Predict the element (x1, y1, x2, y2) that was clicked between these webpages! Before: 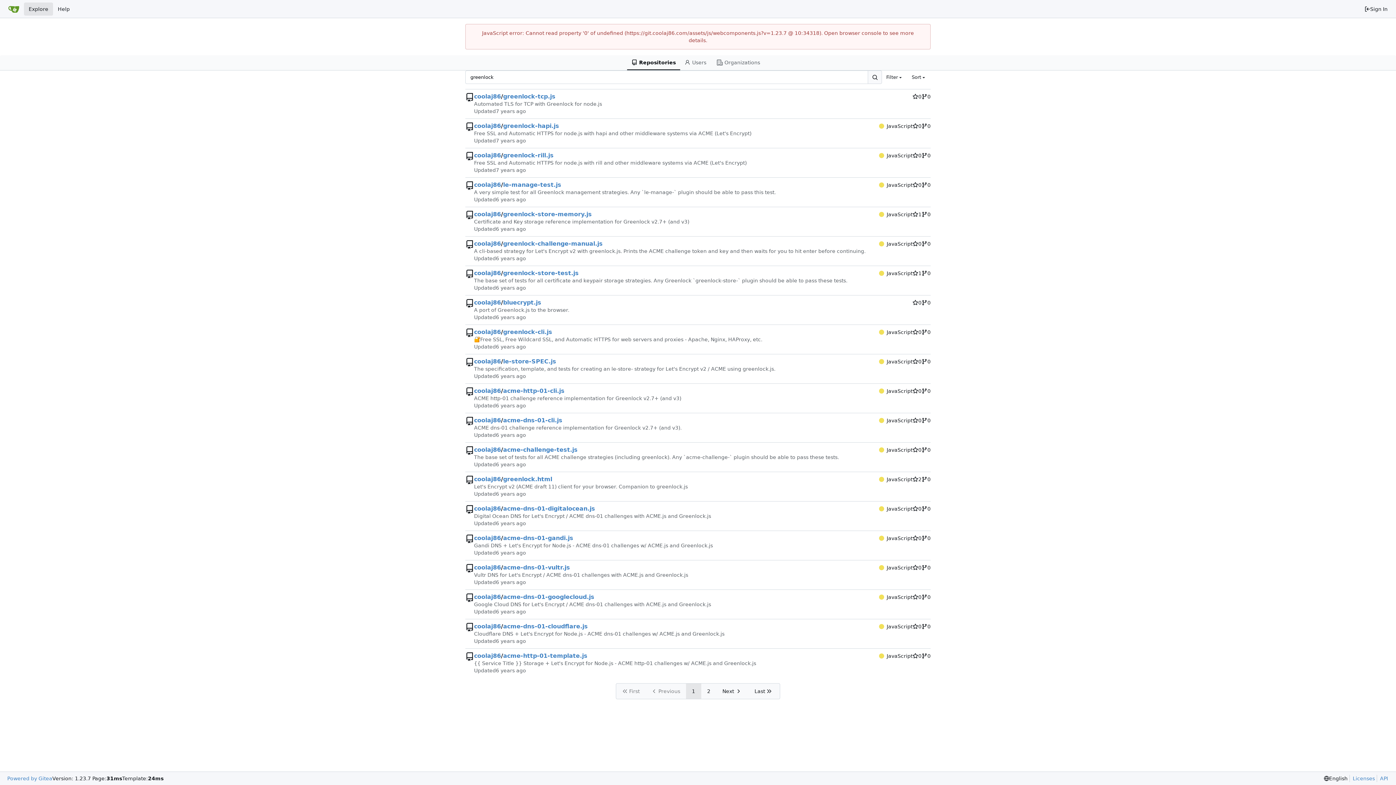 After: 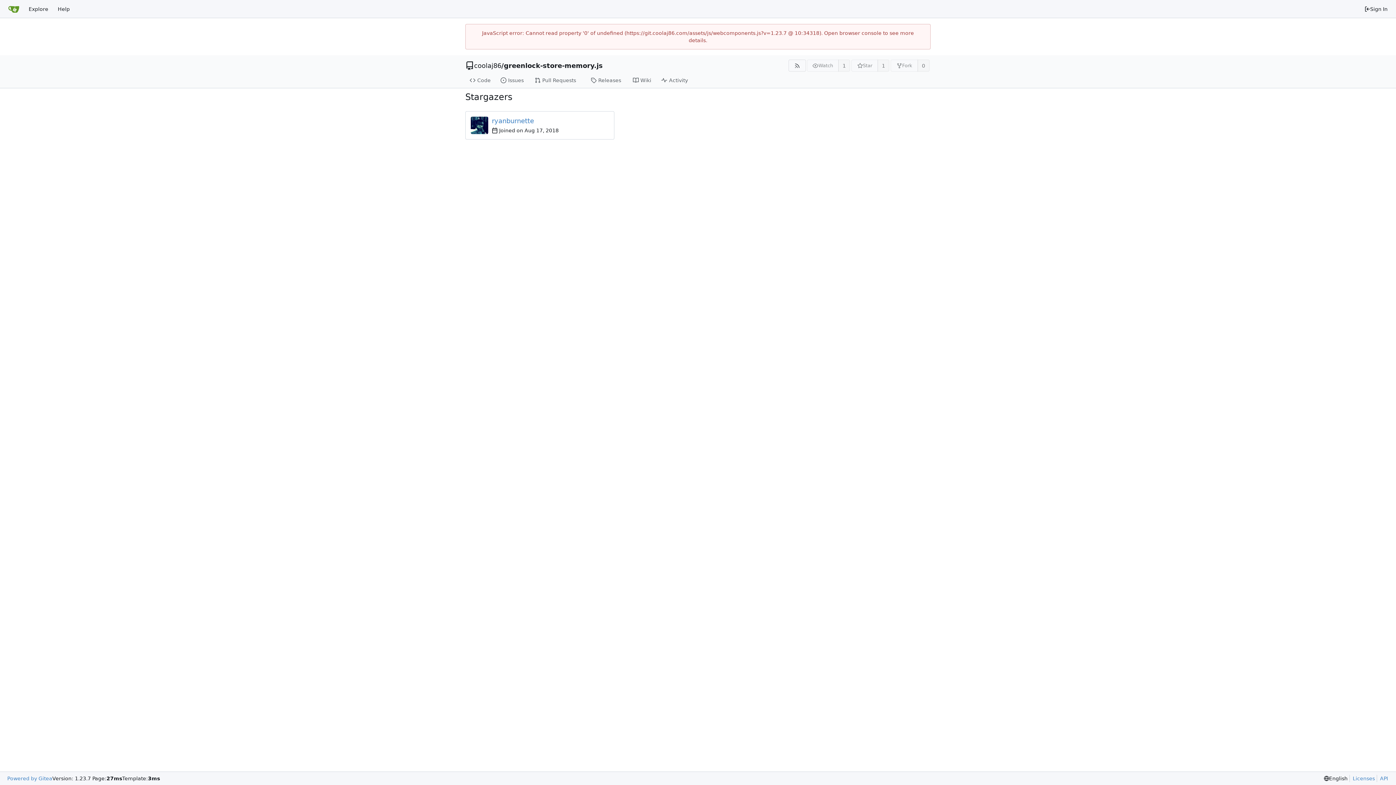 Action: bbox: (912, 210, 921, 218) label: 1